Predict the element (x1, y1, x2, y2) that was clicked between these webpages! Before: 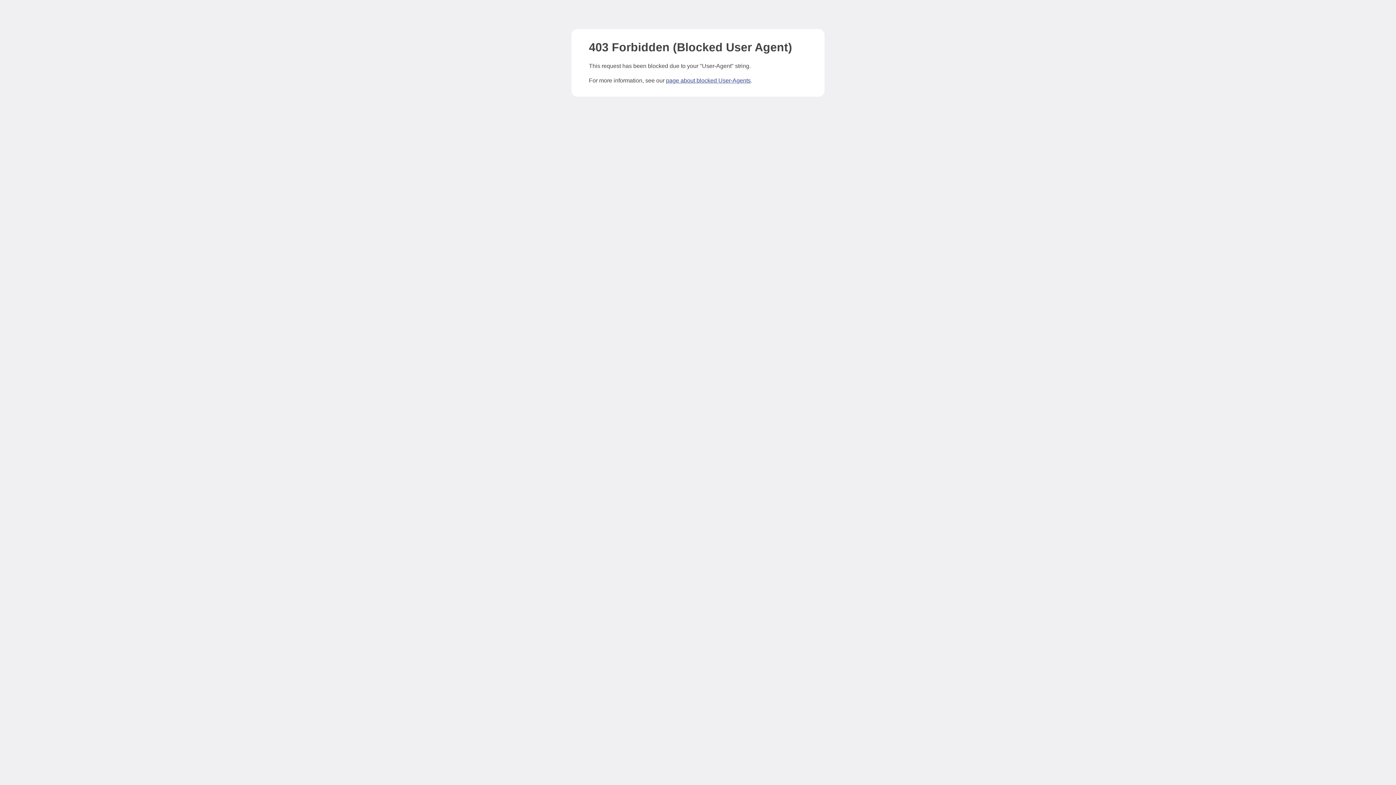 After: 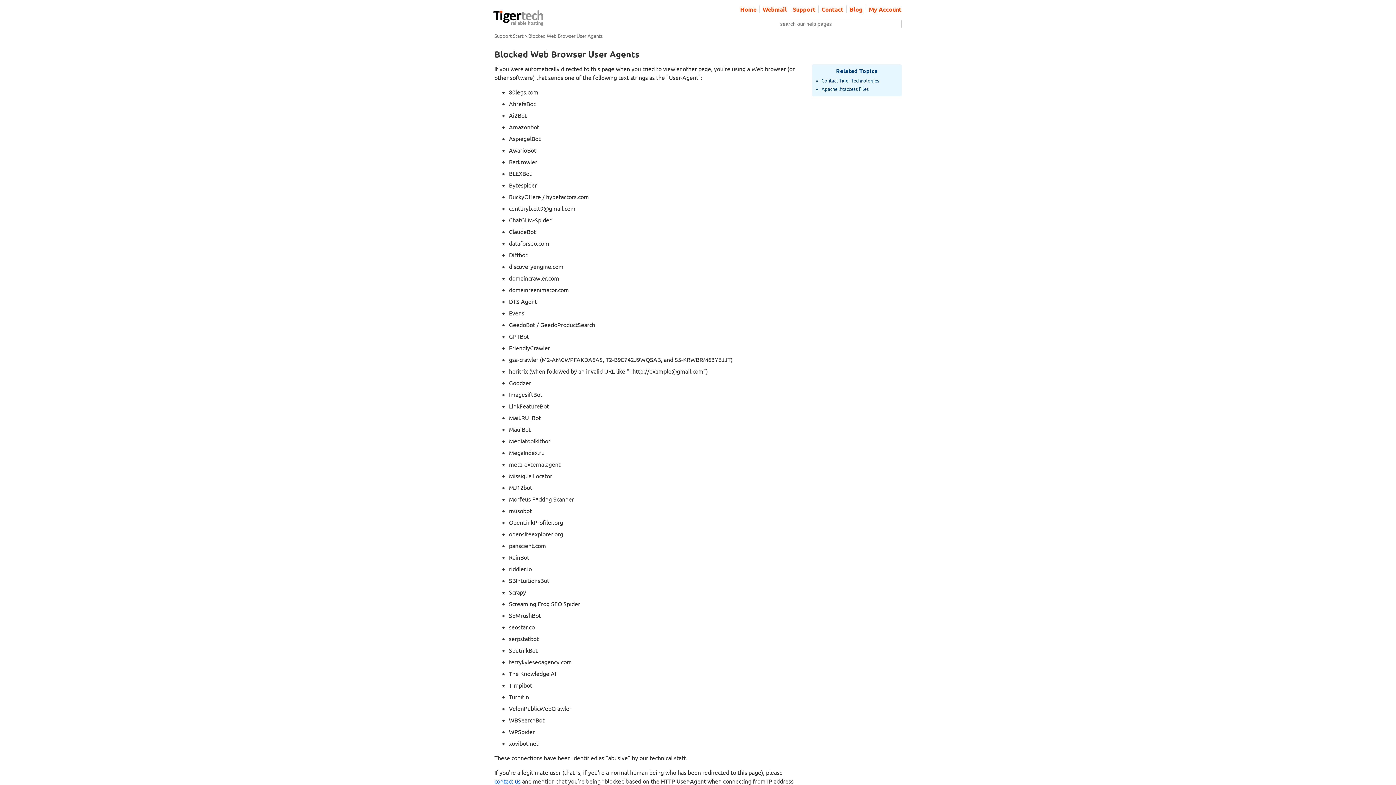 Action: label: page about blocked User-Agents bbox: (666, 77, 750, 83)